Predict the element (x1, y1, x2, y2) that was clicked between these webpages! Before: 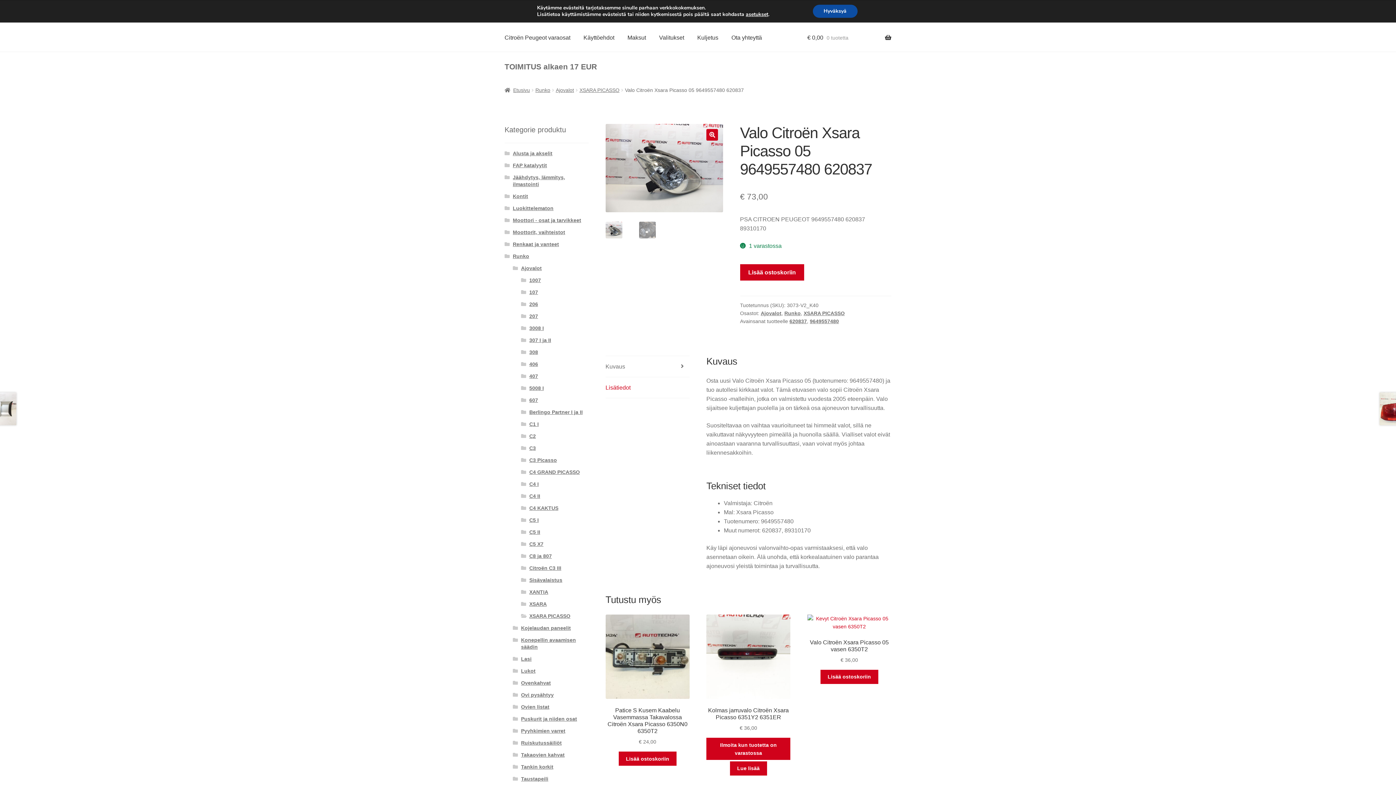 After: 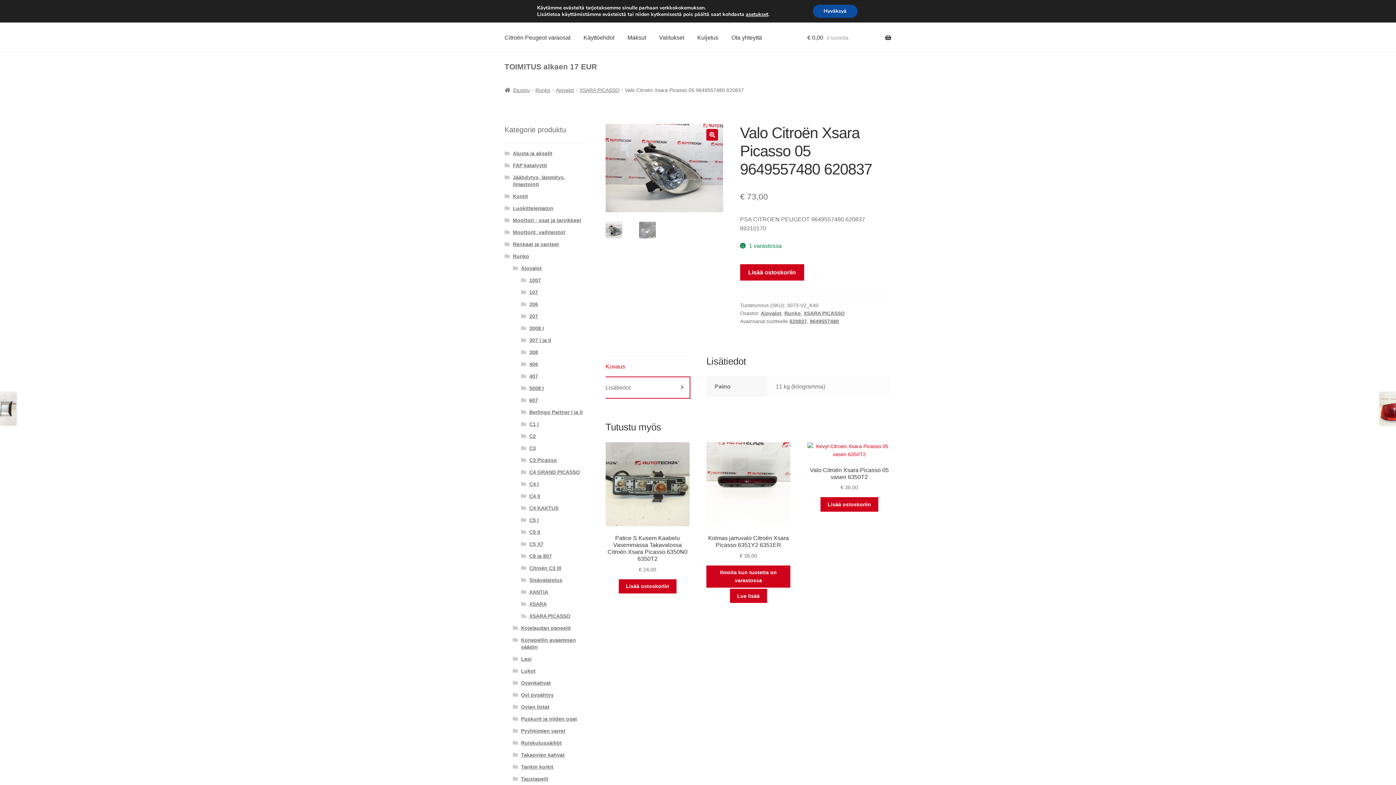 Action: bbox: (605, 377, 689, 398) label: Lisätiedot